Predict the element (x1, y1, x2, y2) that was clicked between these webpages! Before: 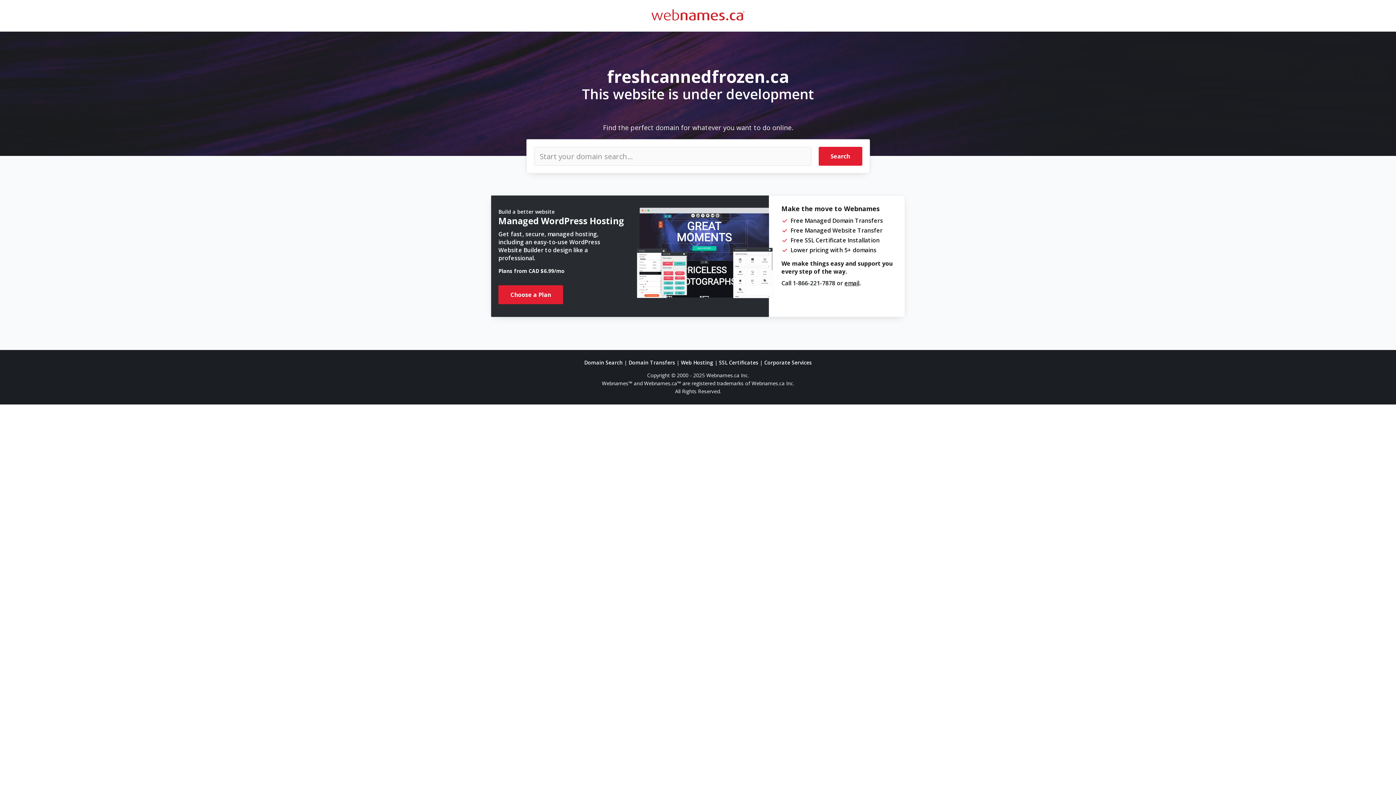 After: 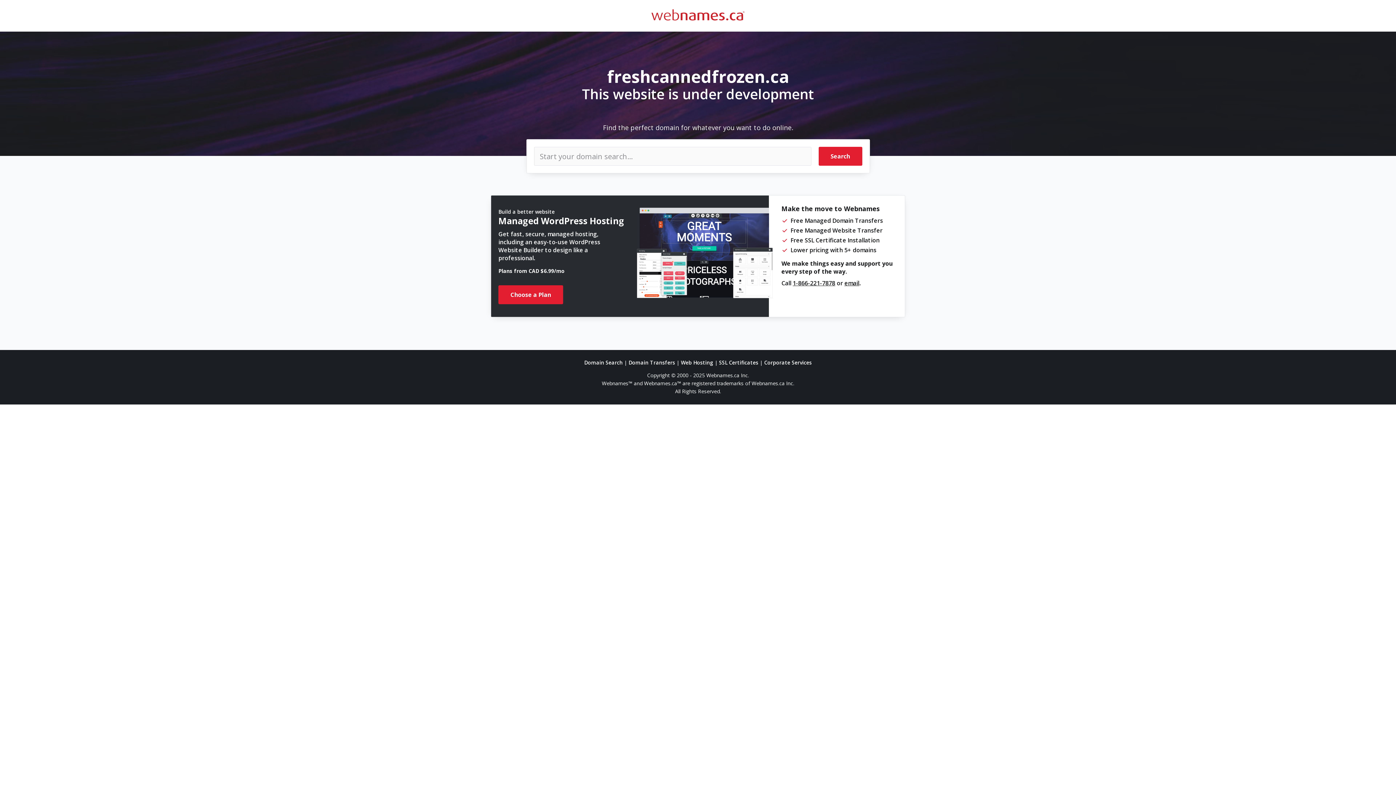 Action: bbox: (792, 279, 835, 287) label: 1-866-221-7878